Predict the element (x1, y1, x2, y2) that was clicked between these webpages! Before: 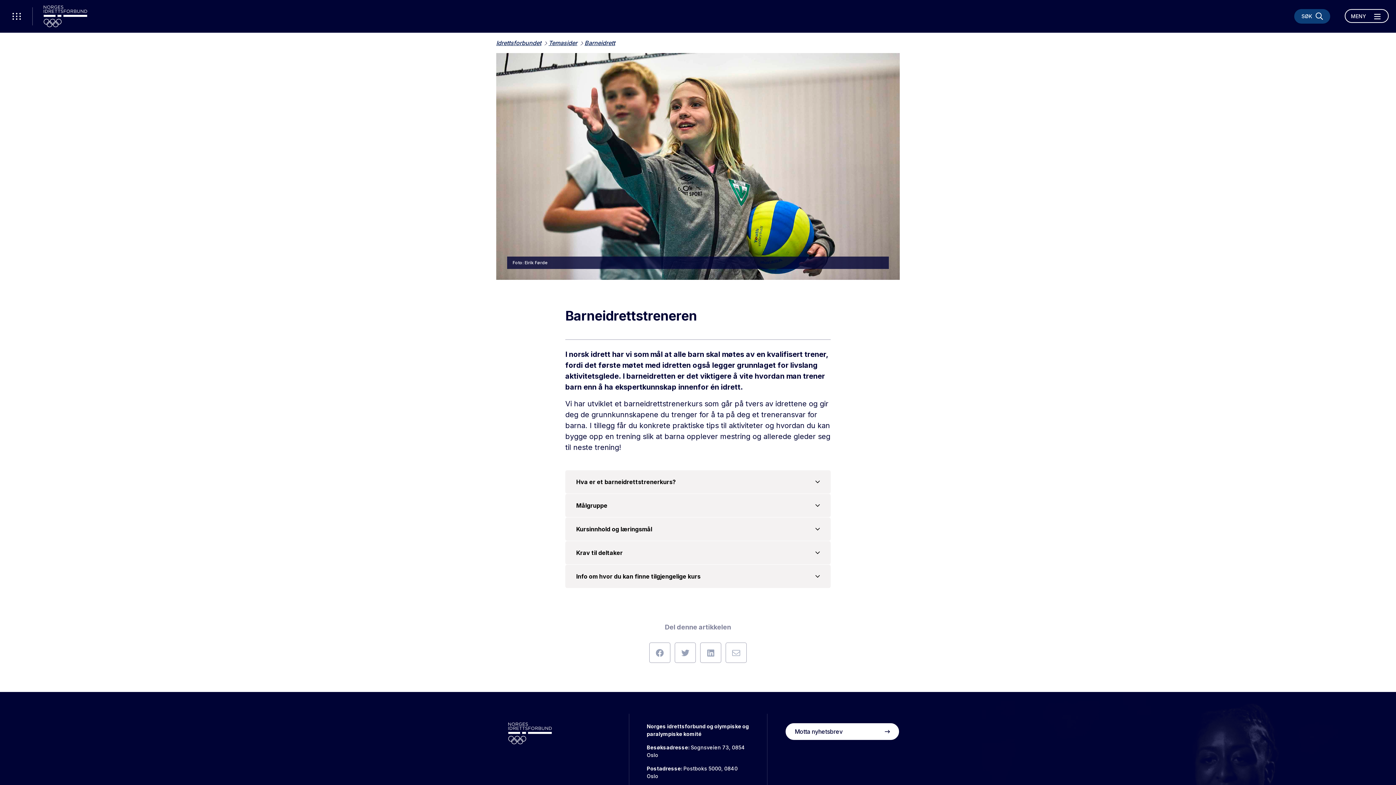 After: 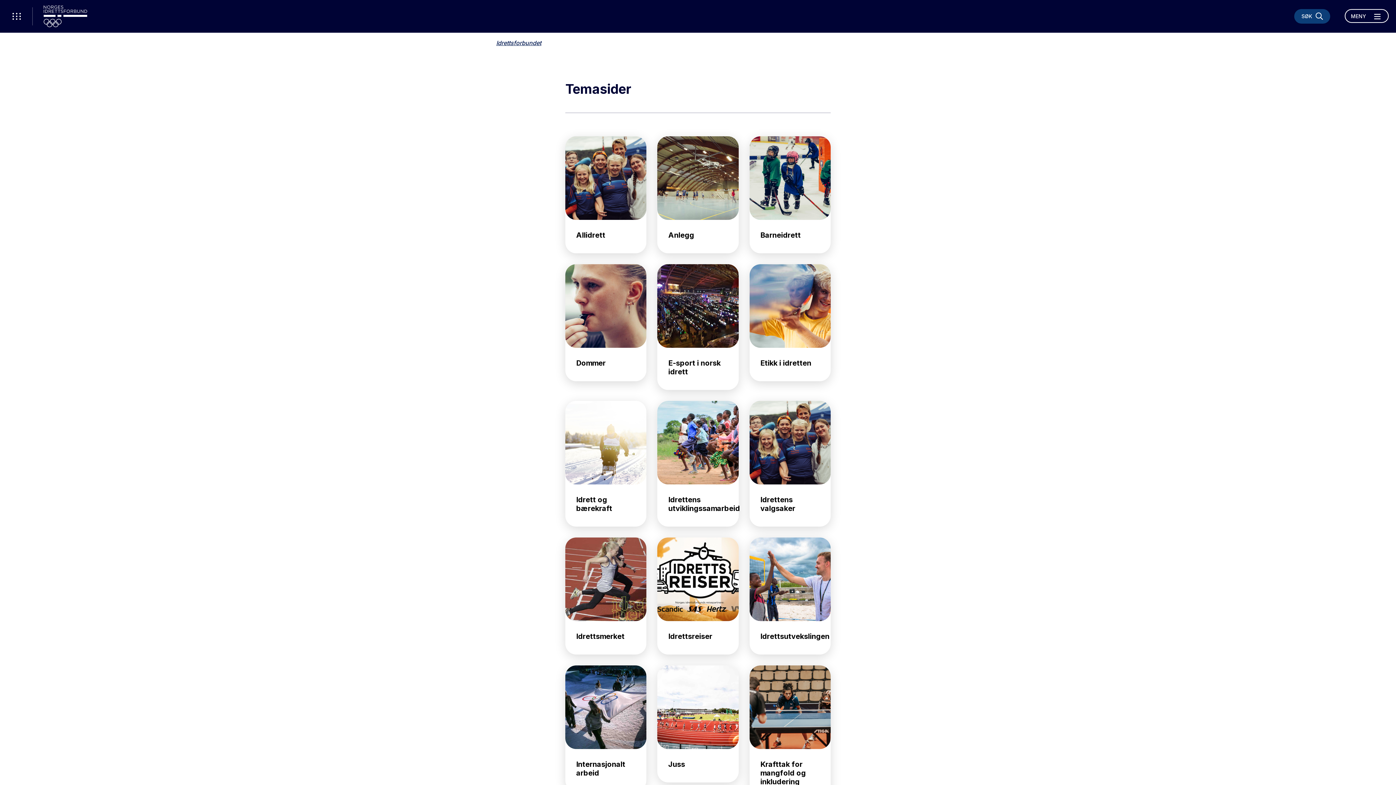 Action: bbox: (548, 39, 577, 46) label: Temasider